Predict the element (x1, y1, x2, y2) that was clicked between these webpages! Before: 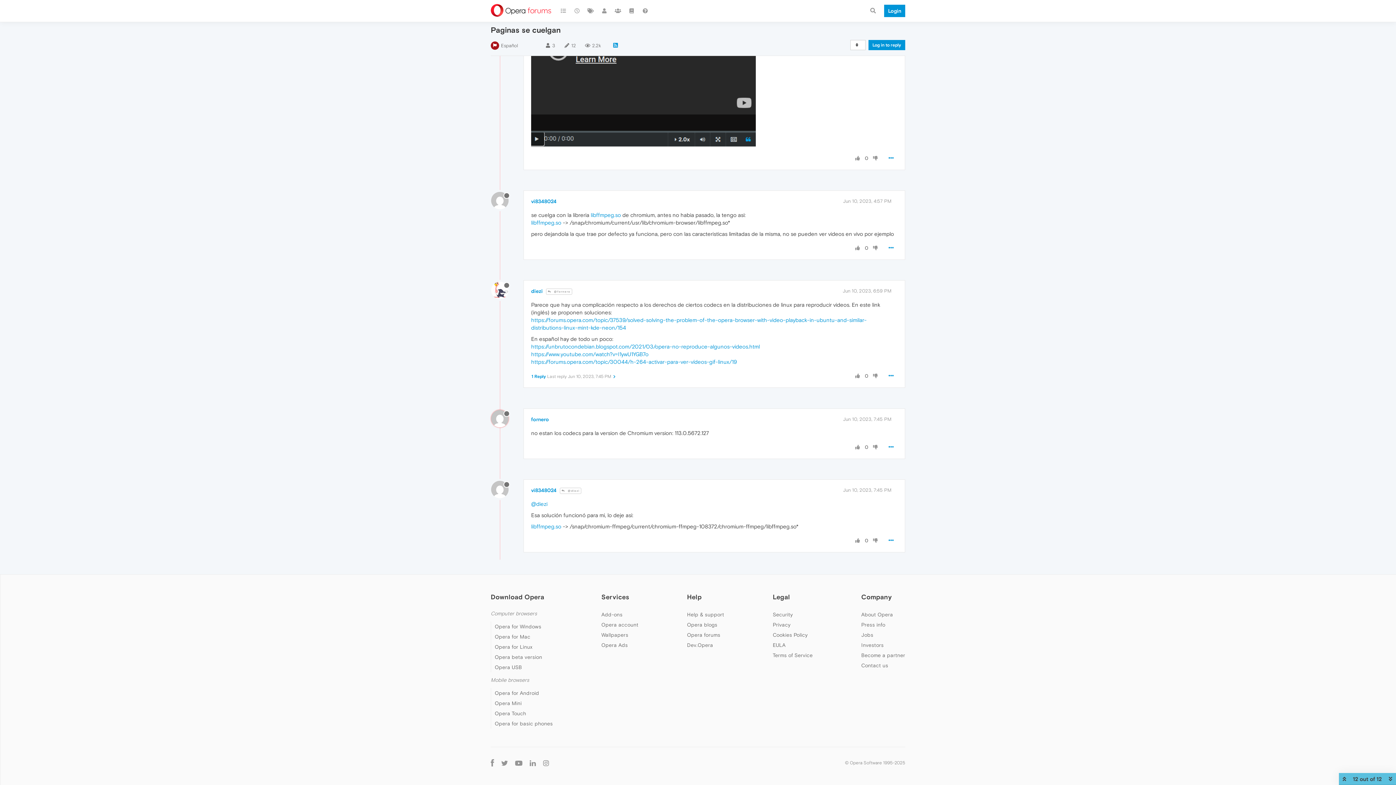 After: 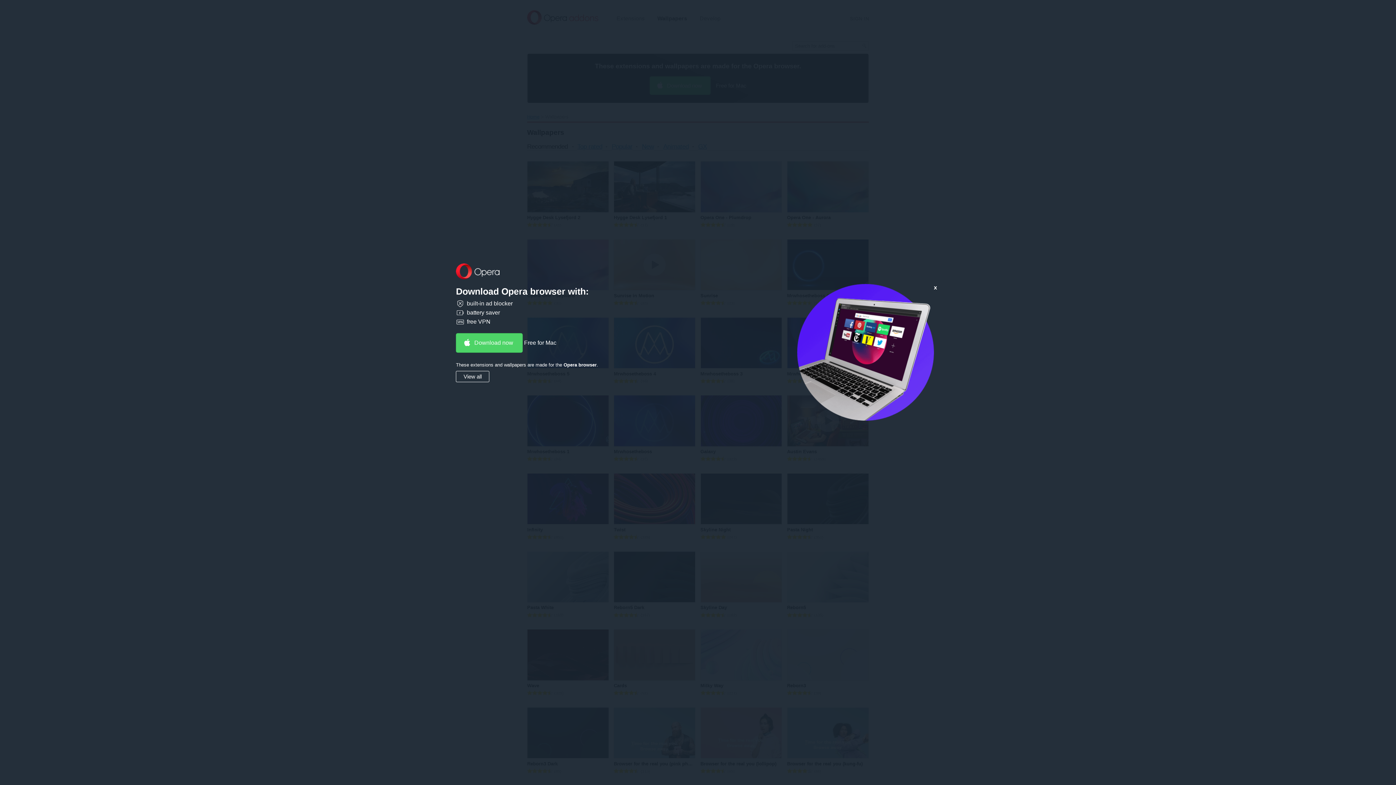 Action: bbox: (601, 632, 628, 638) label: Wallpapers